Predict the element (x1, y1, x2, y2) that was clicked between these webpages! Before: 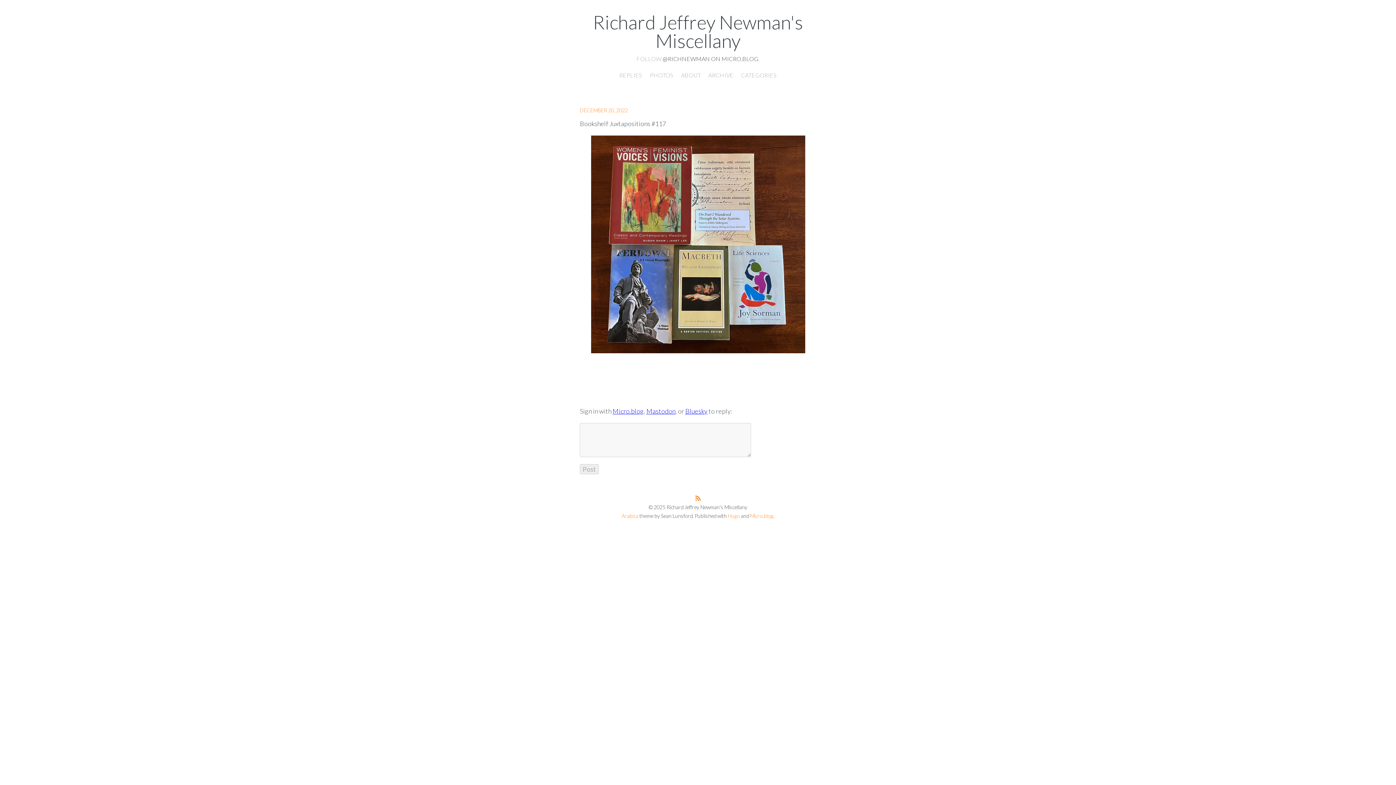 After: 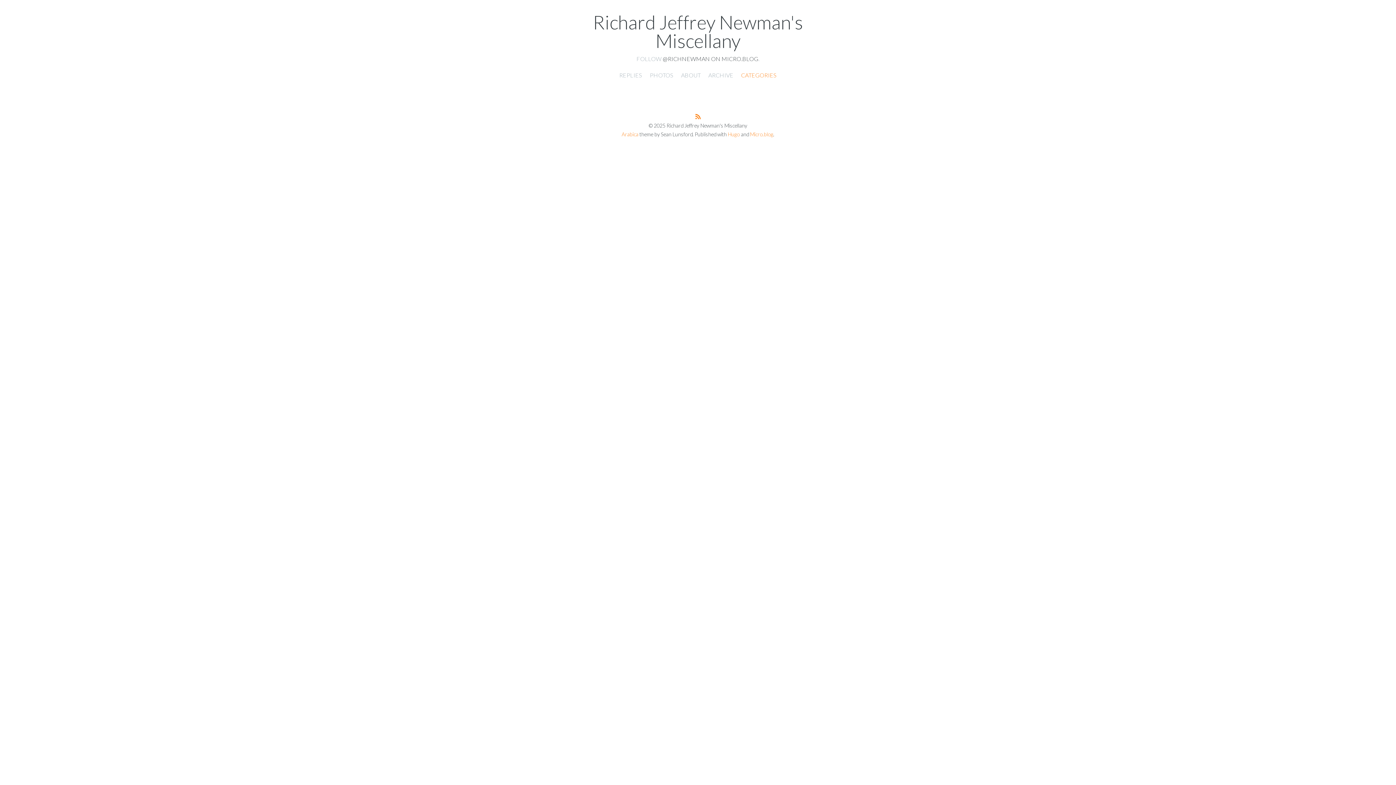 Action: bbox: (741, 71, 776, 78) label: CATEGORIES